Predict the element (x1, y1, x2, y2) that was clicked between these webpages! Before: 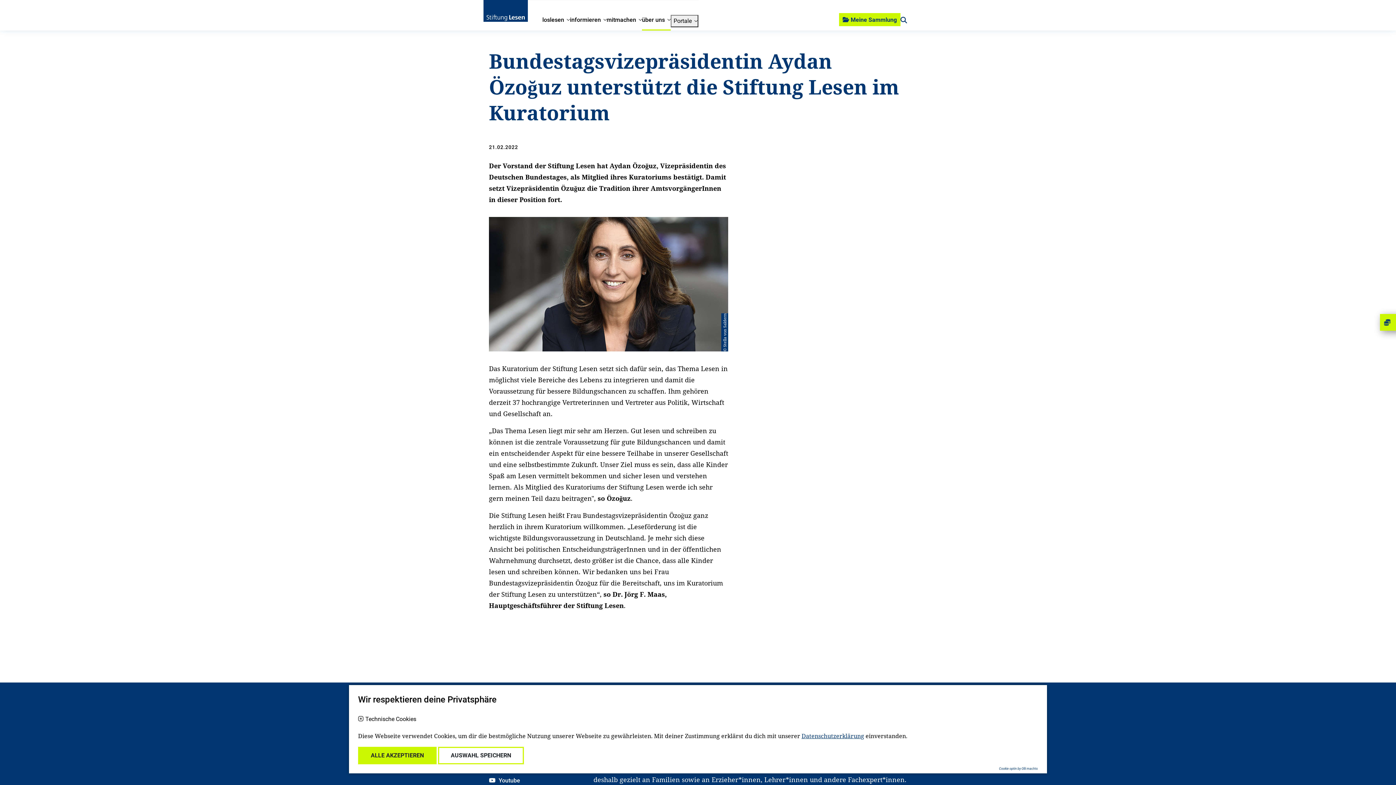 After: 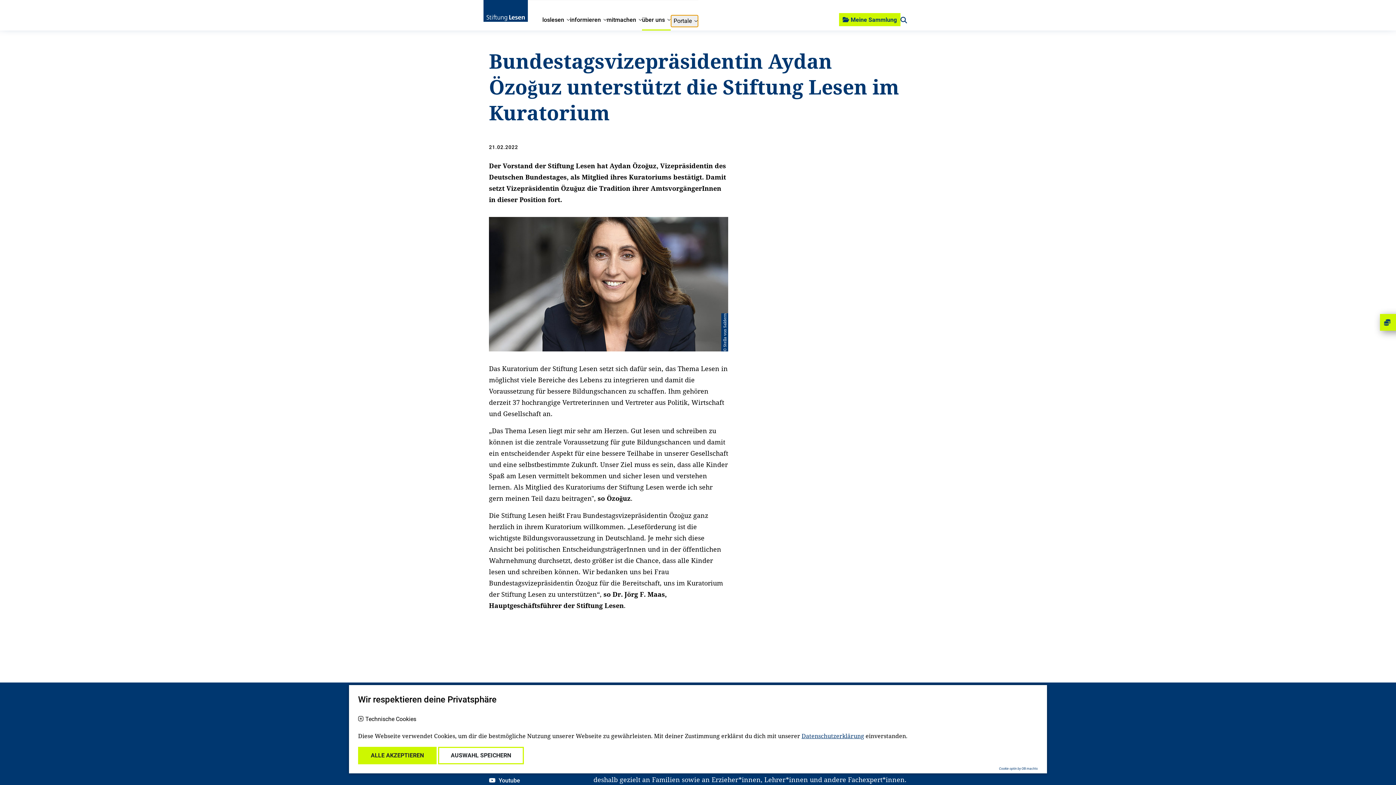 Action: bbox: (670, 14, 698, 27) label: Portale